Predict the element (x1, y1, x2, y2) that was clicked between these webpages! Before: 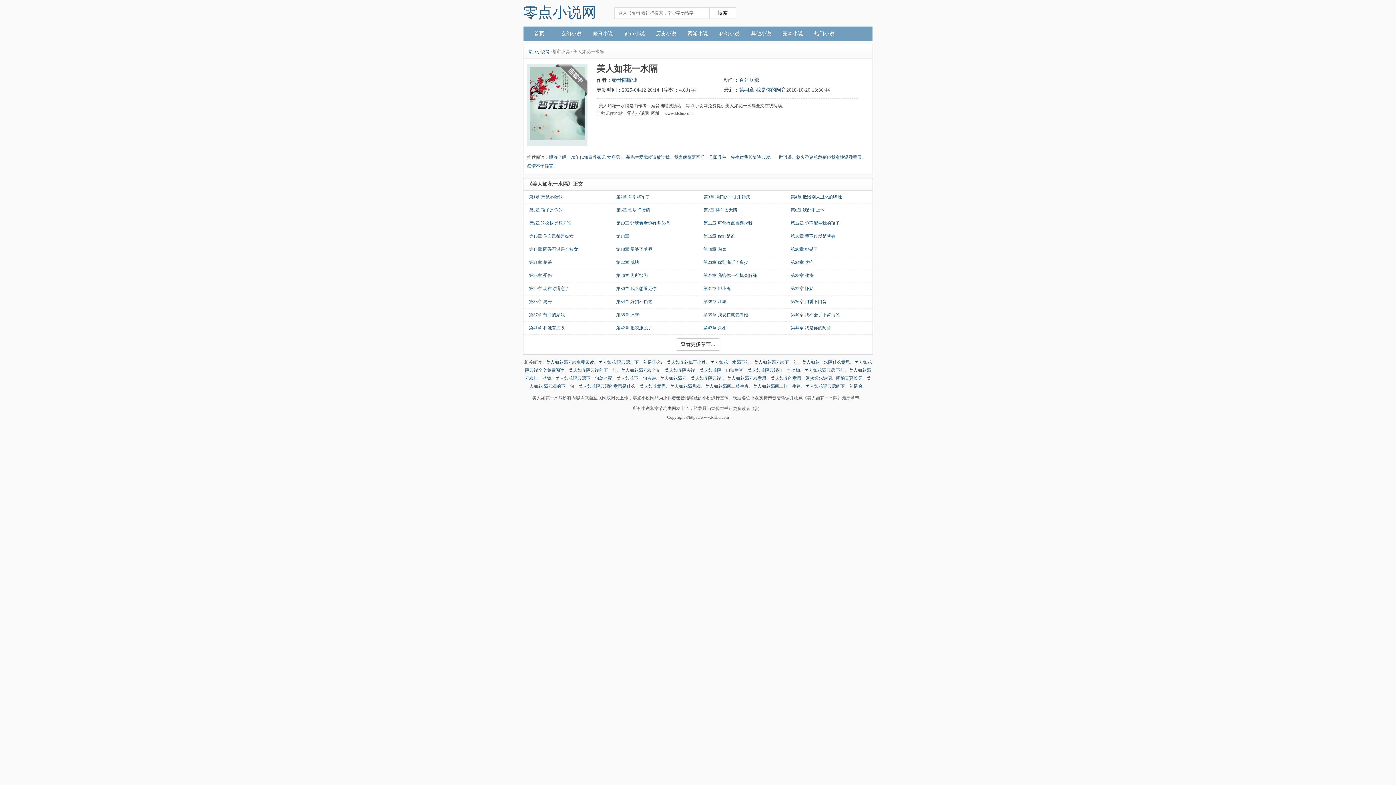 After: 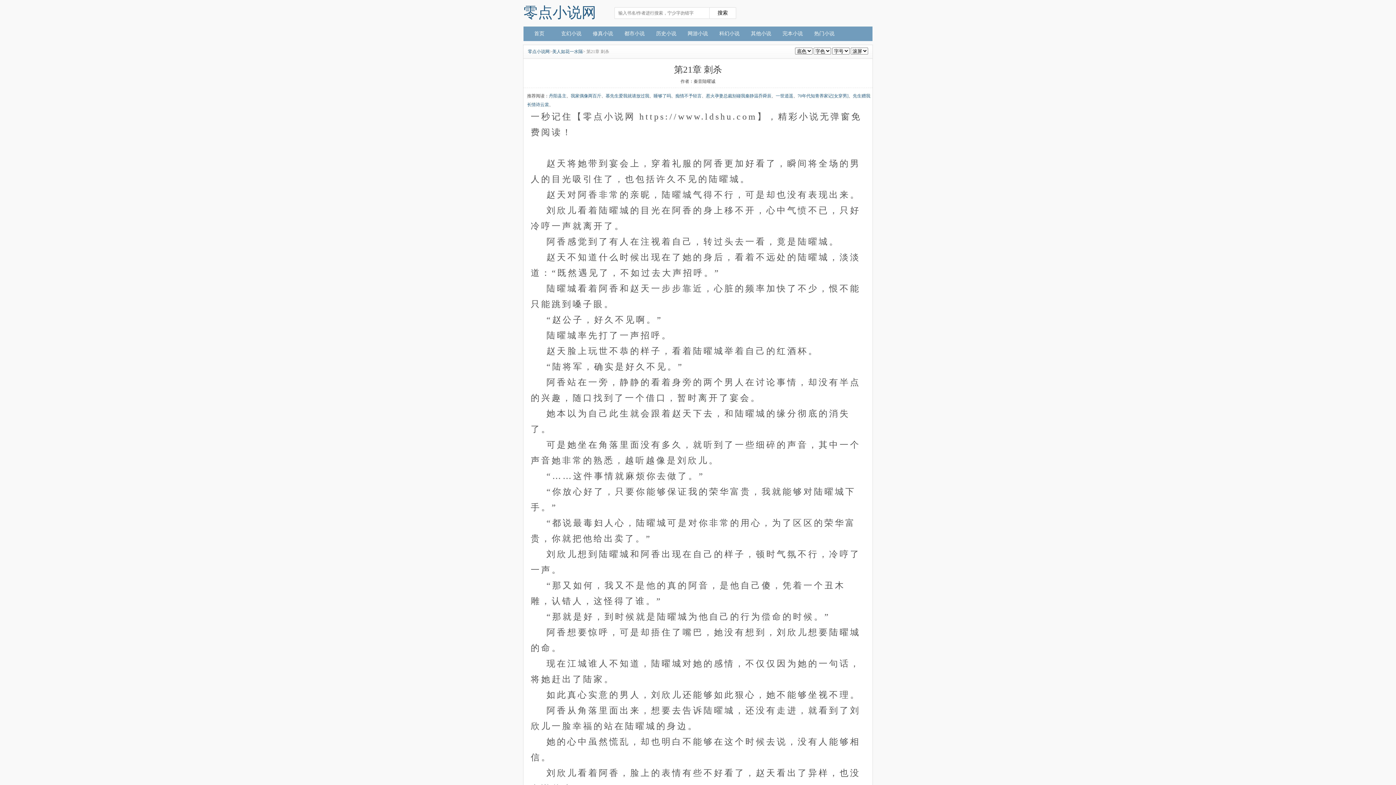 Action: label: 第21章 刺杀 bbox: (529, 260, 552, 265)